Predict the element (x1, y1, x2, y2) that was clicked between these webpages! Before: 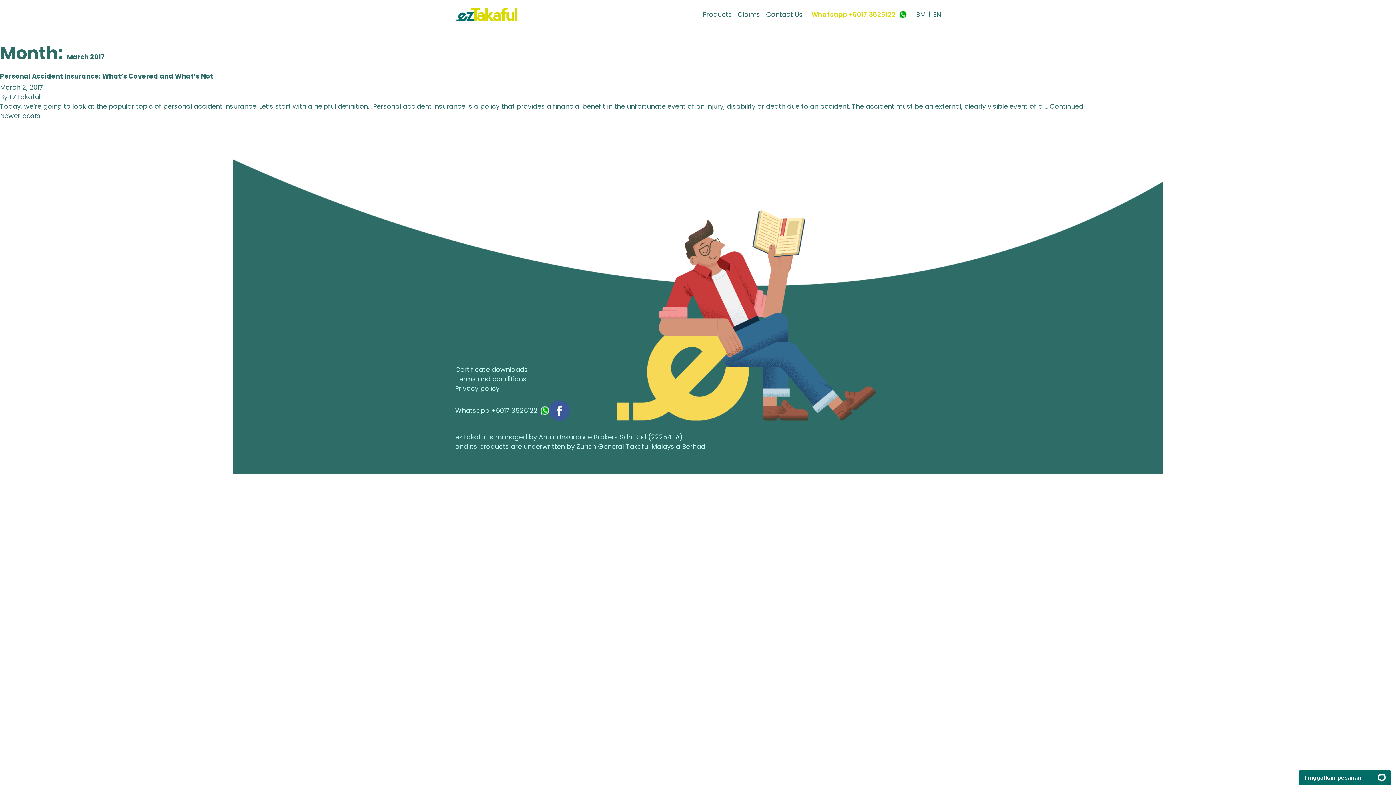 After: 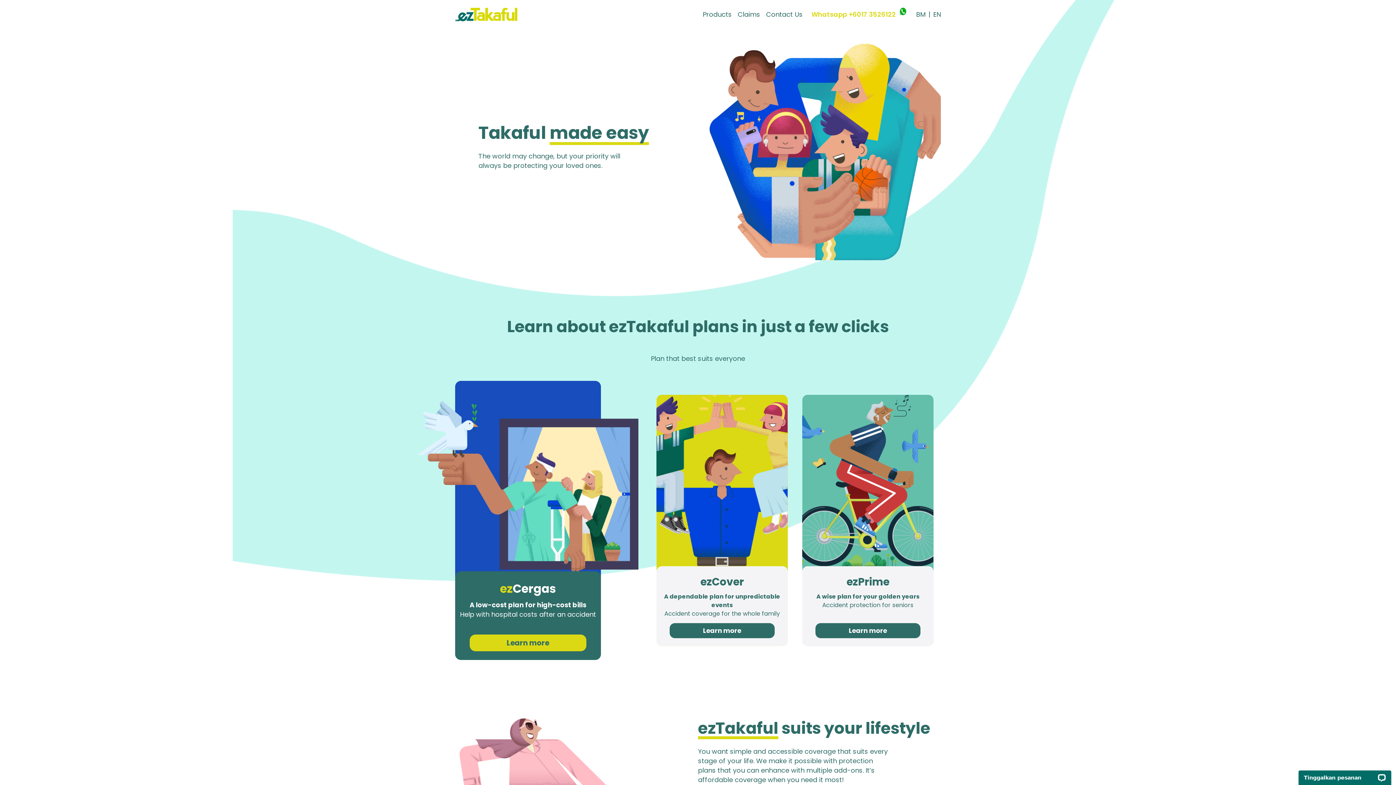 Action: bbox: (455, 7, 520, 21)